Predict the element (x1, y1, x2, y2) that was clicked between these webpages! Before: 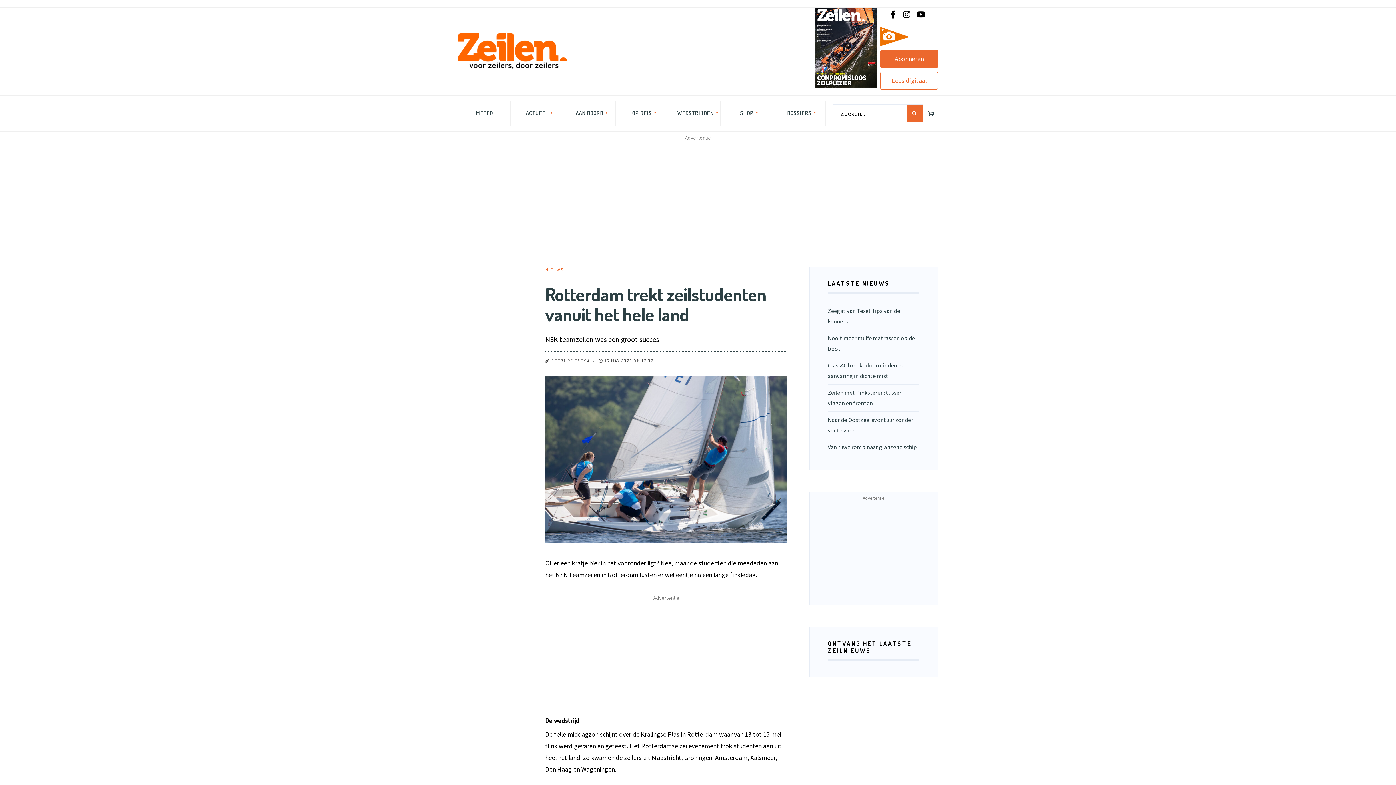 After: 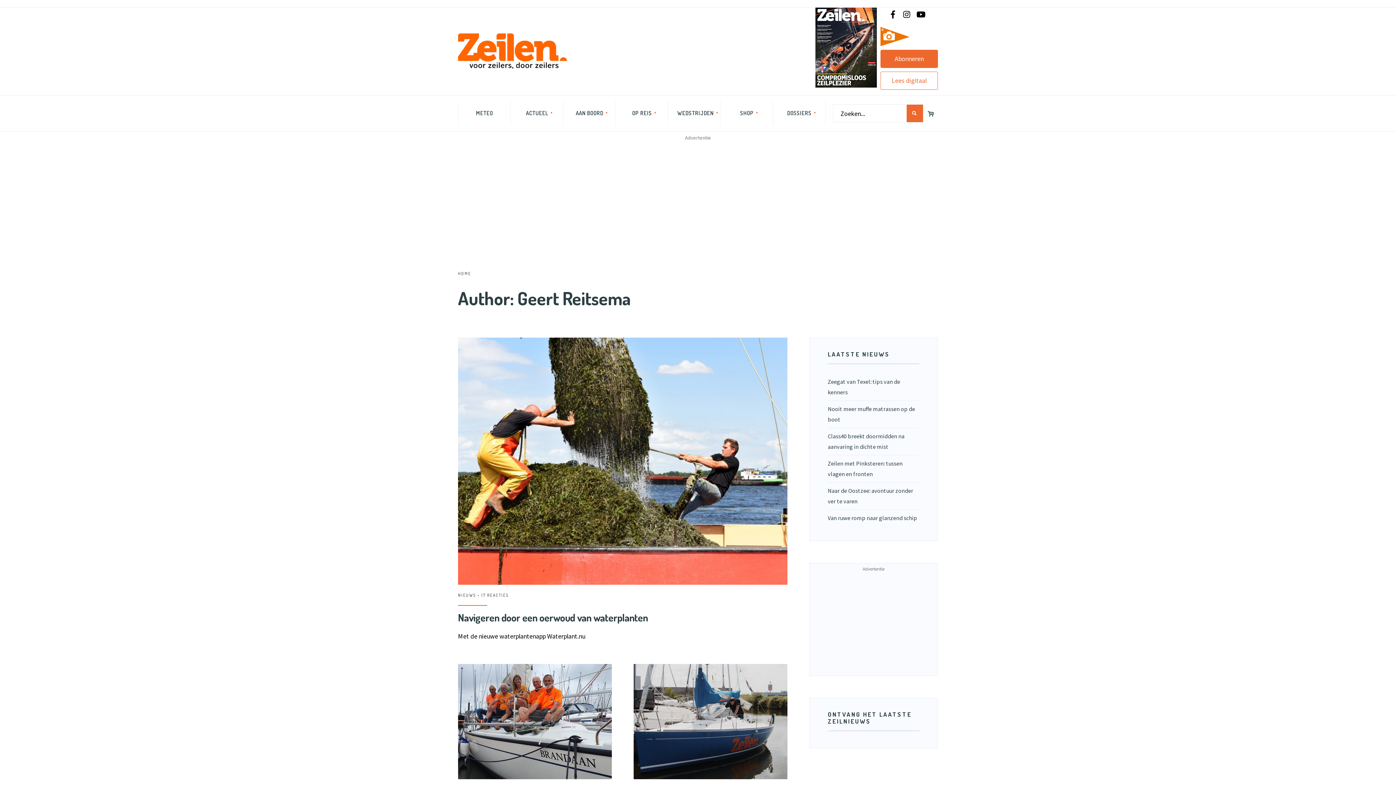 Action: label: GEERT REITSEMA bbox: (551, 358, 590, 363)